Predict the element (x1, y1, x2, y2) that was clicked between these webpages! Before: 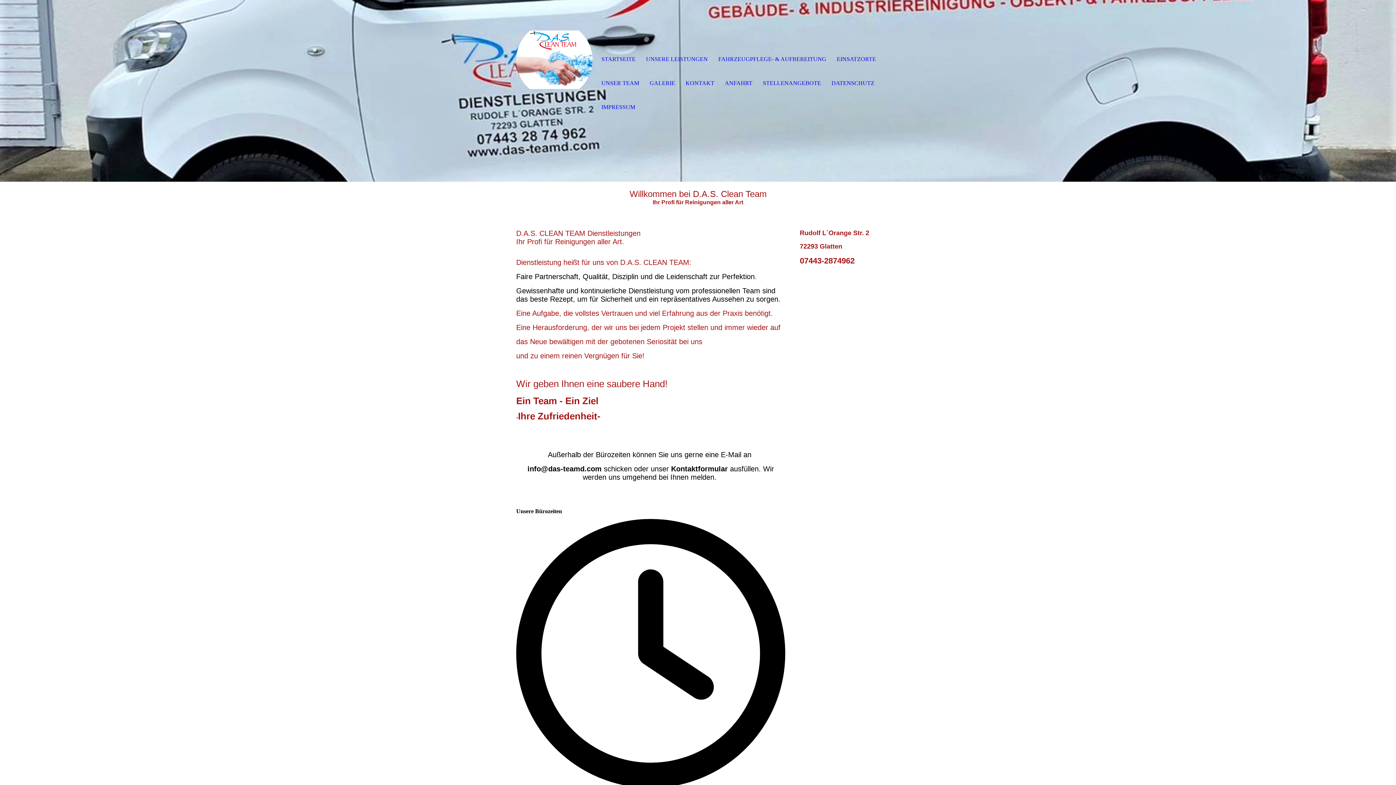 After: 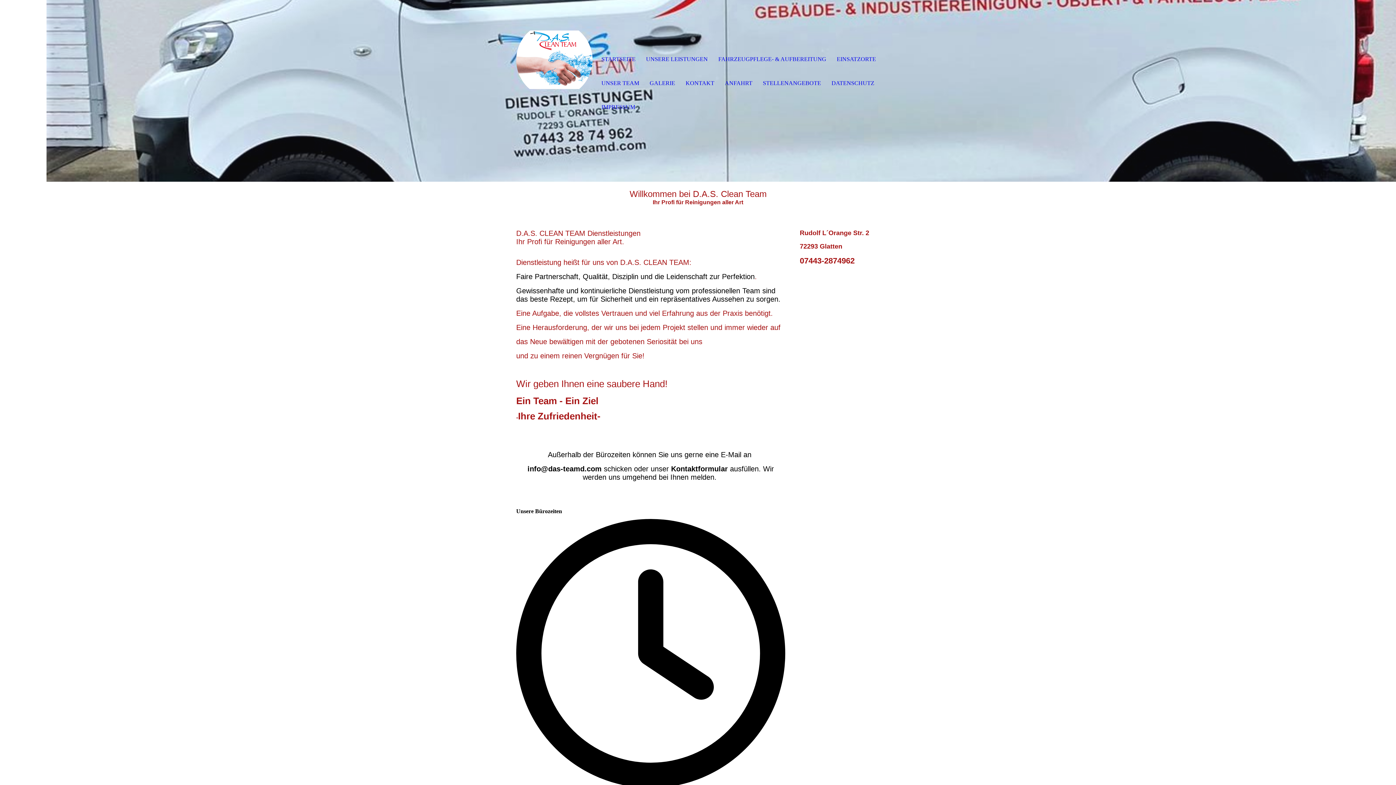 Action: label: STARTSEITE bbox: (596, 47, 641, 71)